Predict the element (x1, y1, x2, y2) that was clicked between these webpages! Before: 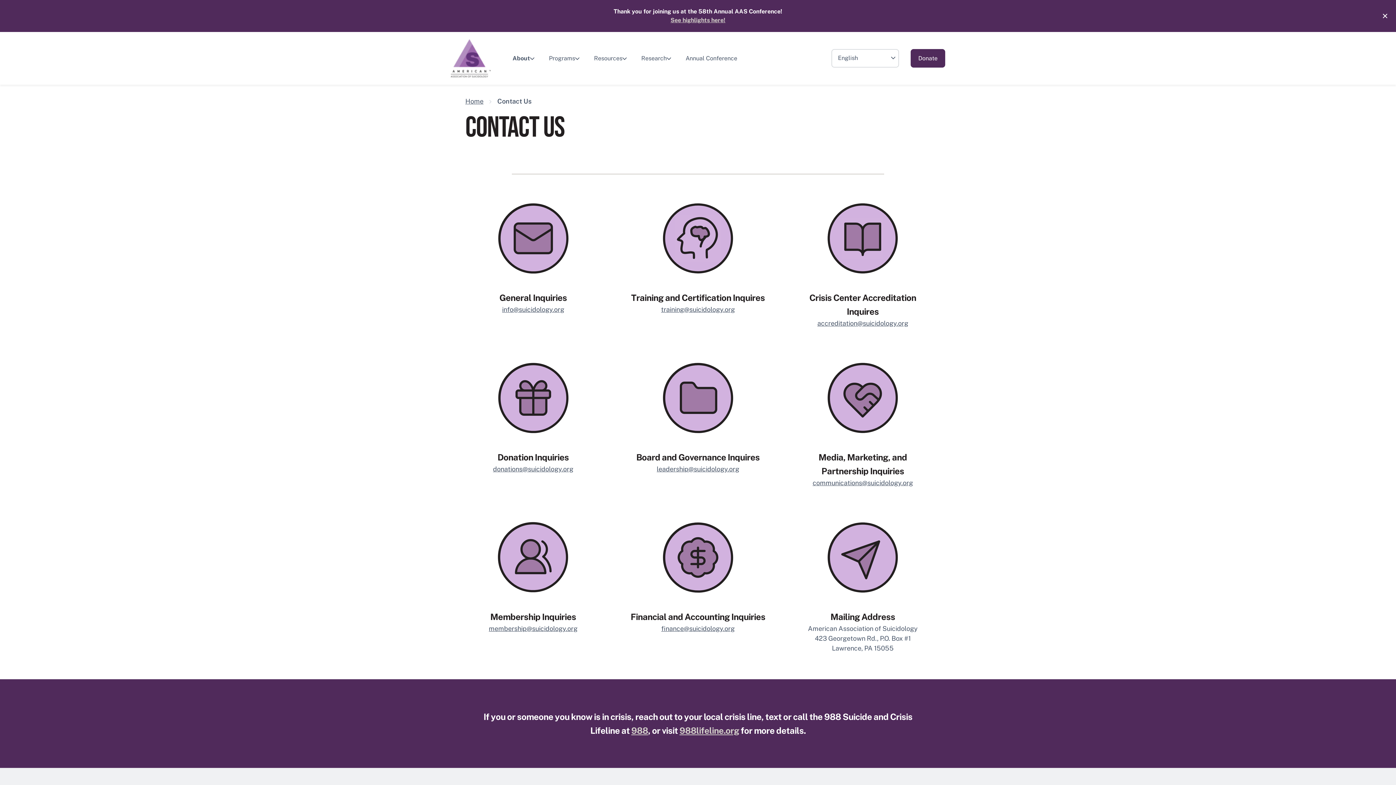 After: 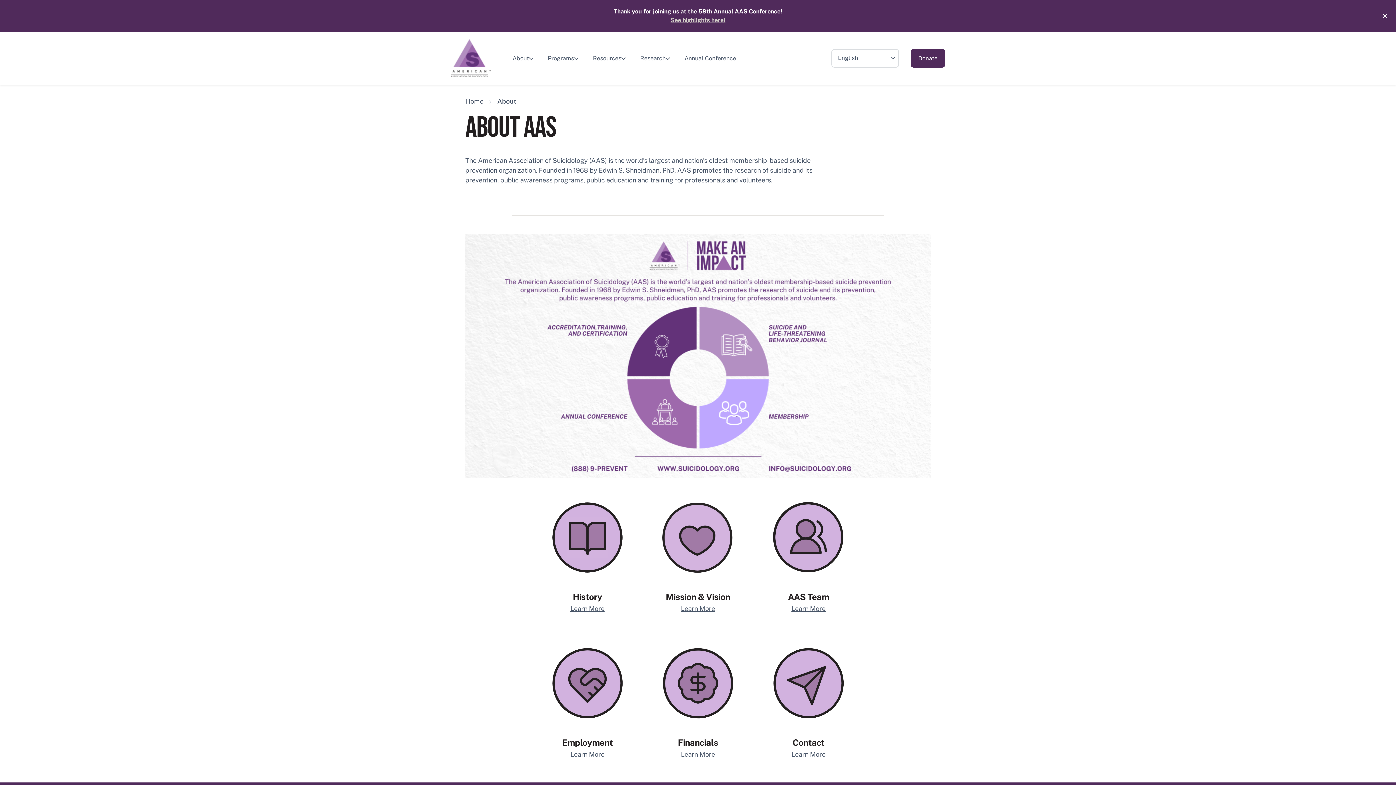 Action: bbox: (506, 51, 540, 64) label: About